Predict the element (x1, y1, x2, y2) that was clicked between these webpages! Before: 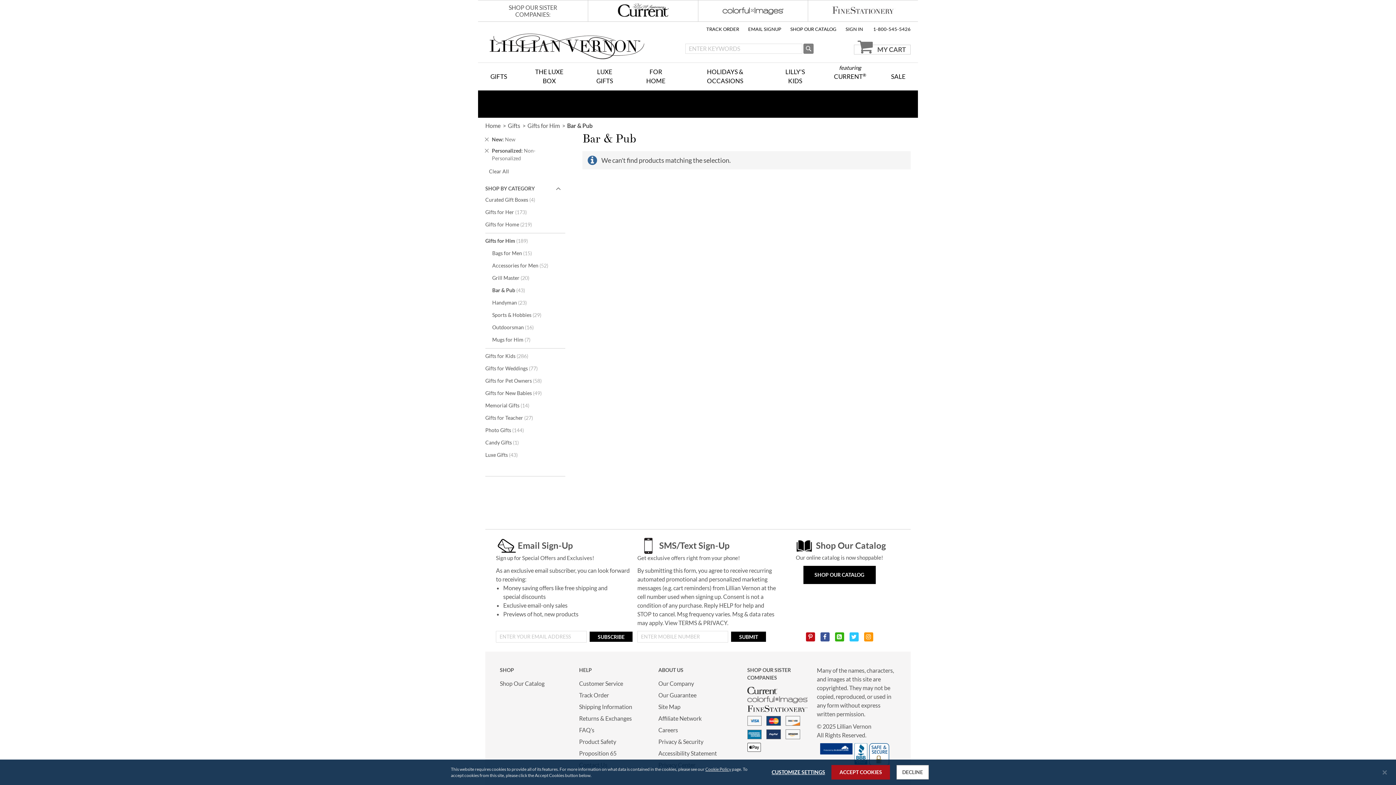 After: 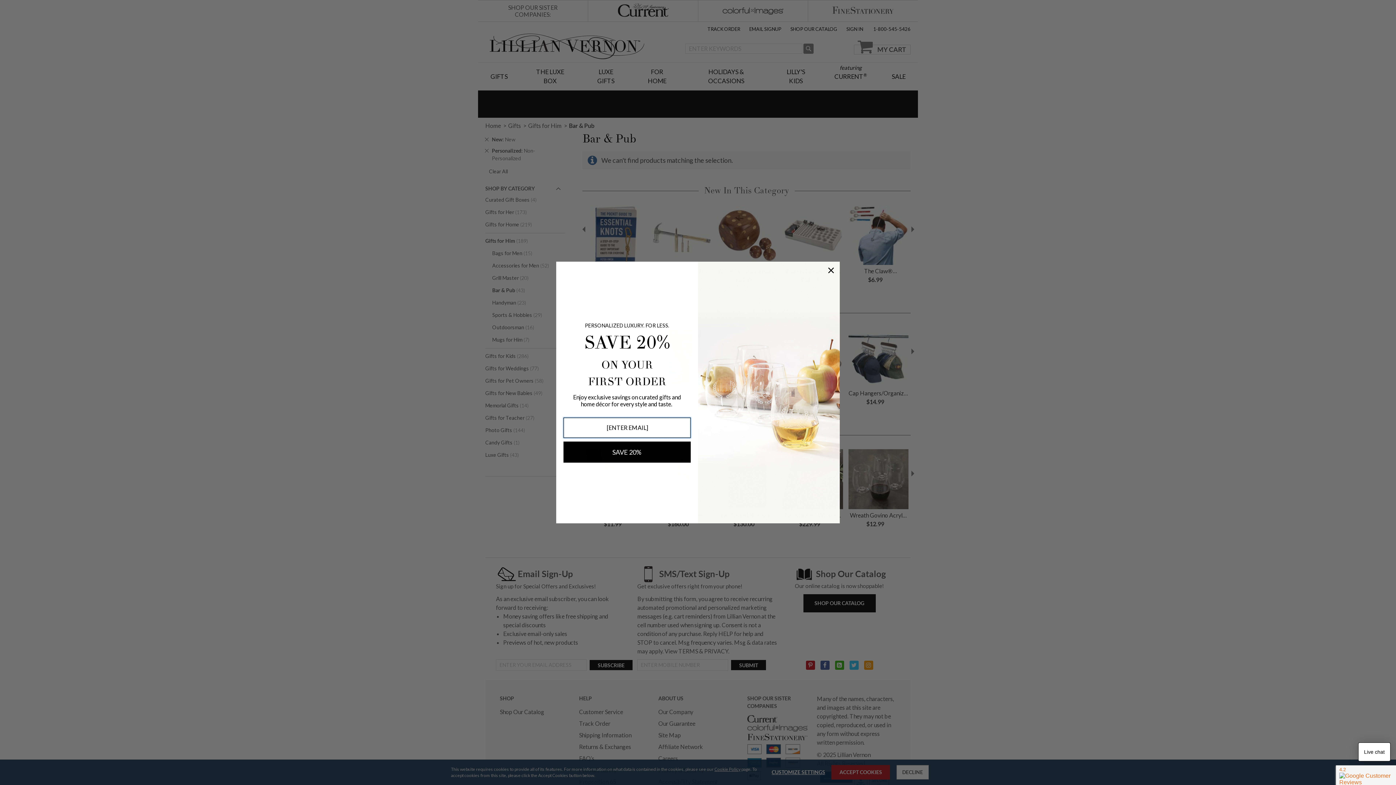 Action: label: 1-800-545-5426 bbox: (873, 25, 910, 32)